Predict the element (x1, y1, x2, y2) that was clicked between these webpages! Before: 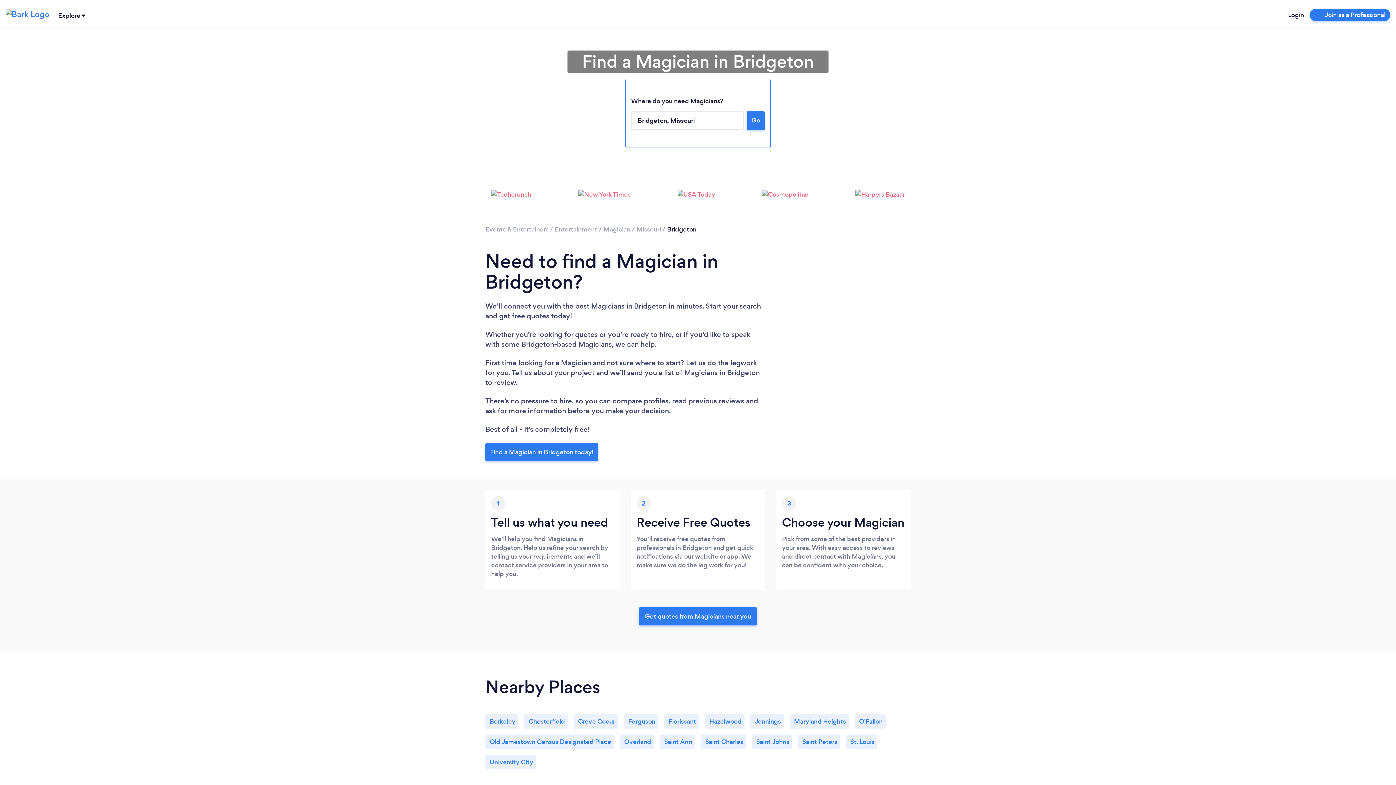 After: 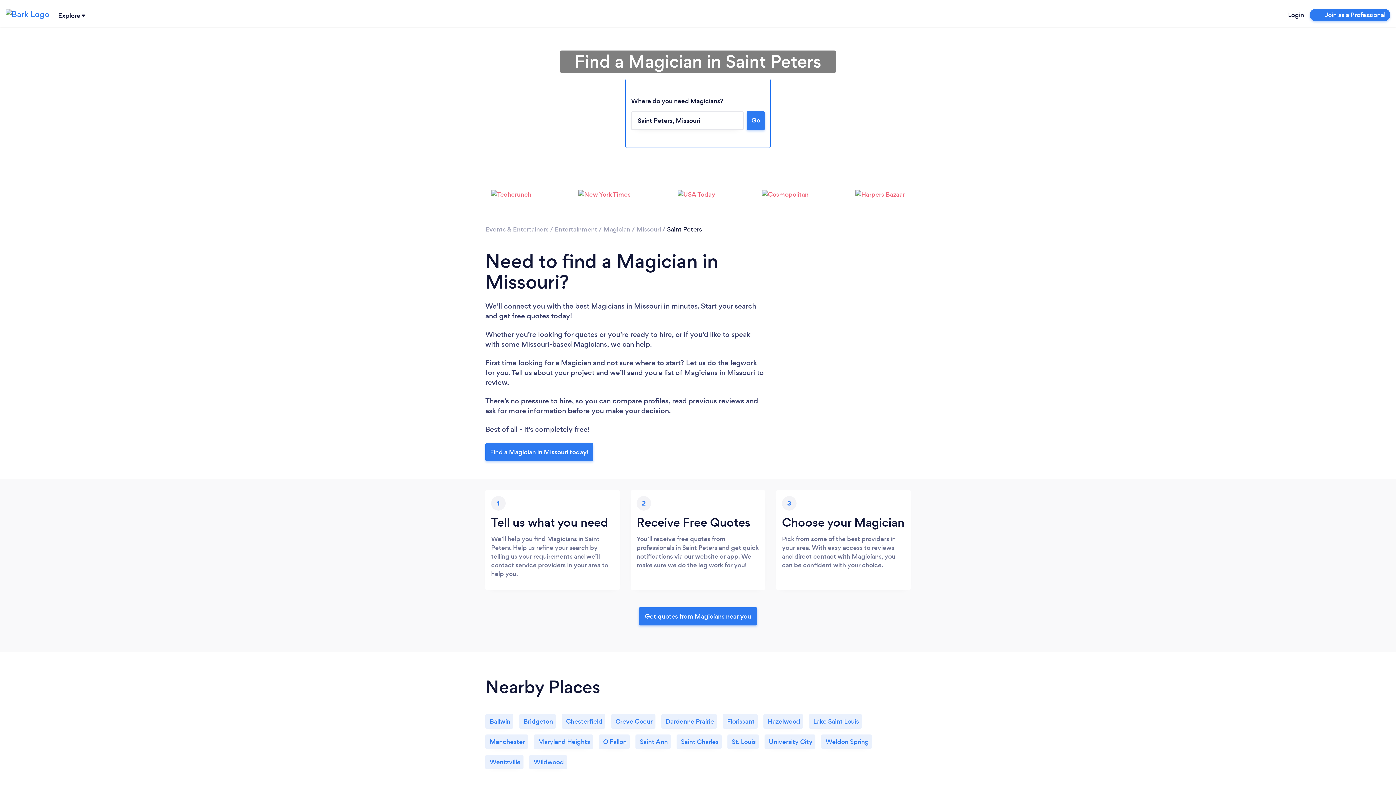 Action: label:  

Saint Peters bbox: (798, 728, 846, 749)